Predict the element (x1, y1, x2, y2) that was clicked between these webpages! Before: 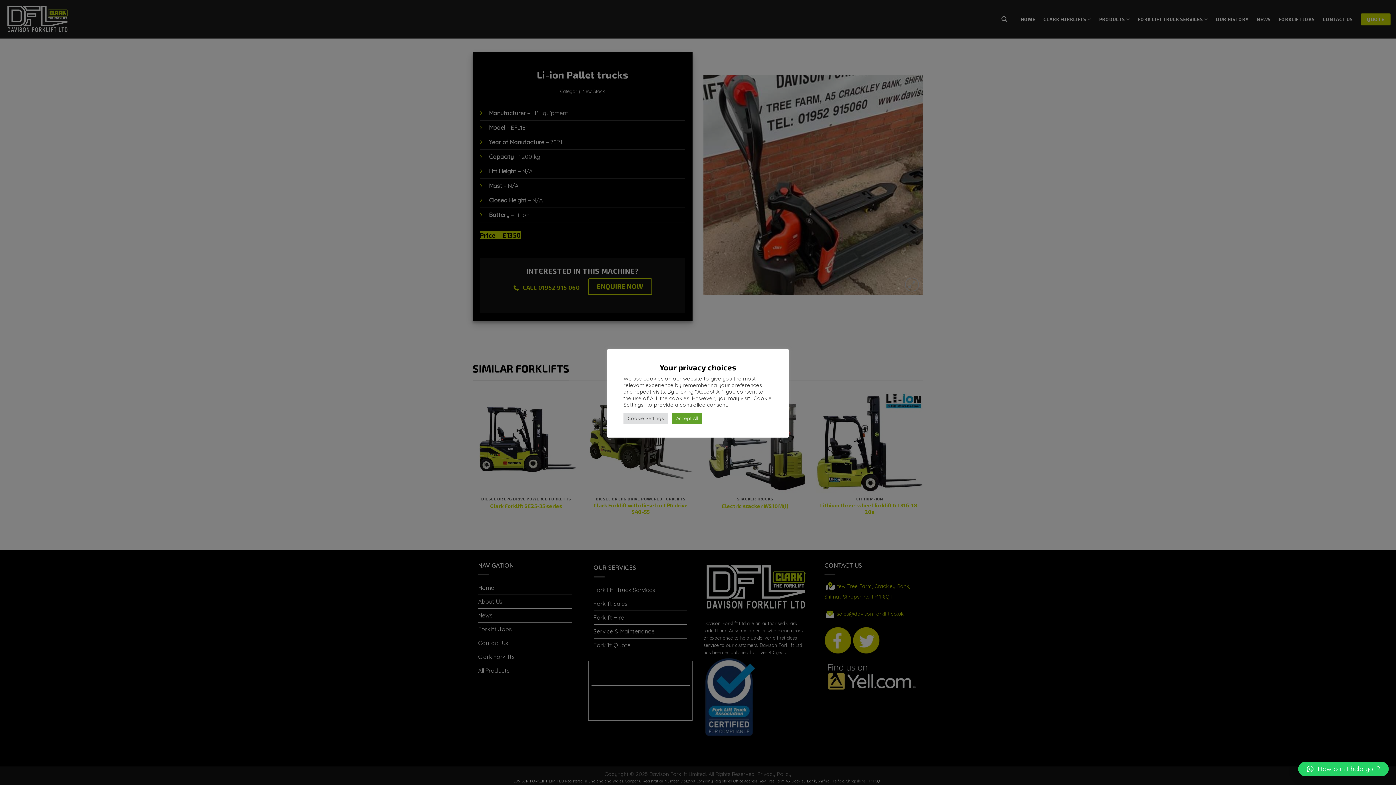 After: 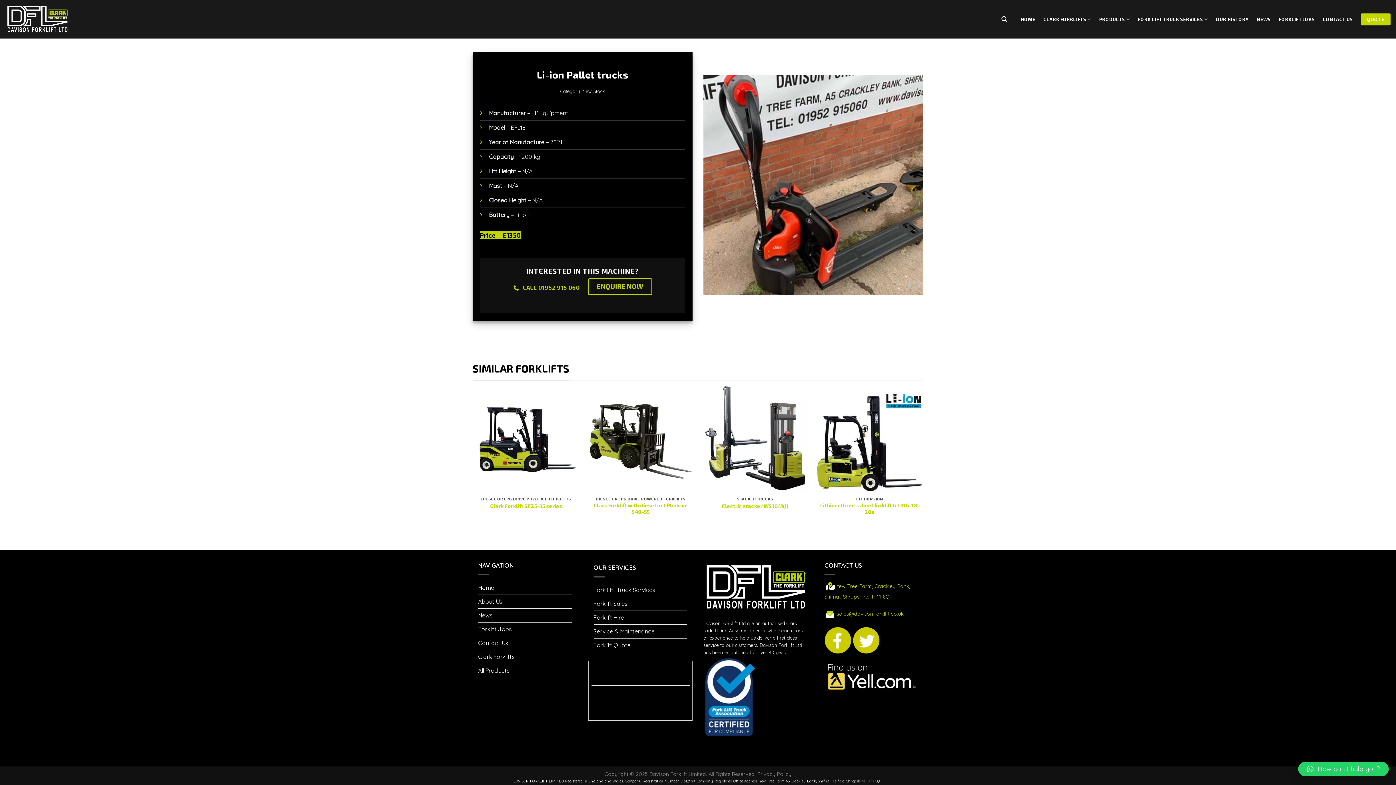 Action: bbox: (672, 412, 702, 424) label: Accept All